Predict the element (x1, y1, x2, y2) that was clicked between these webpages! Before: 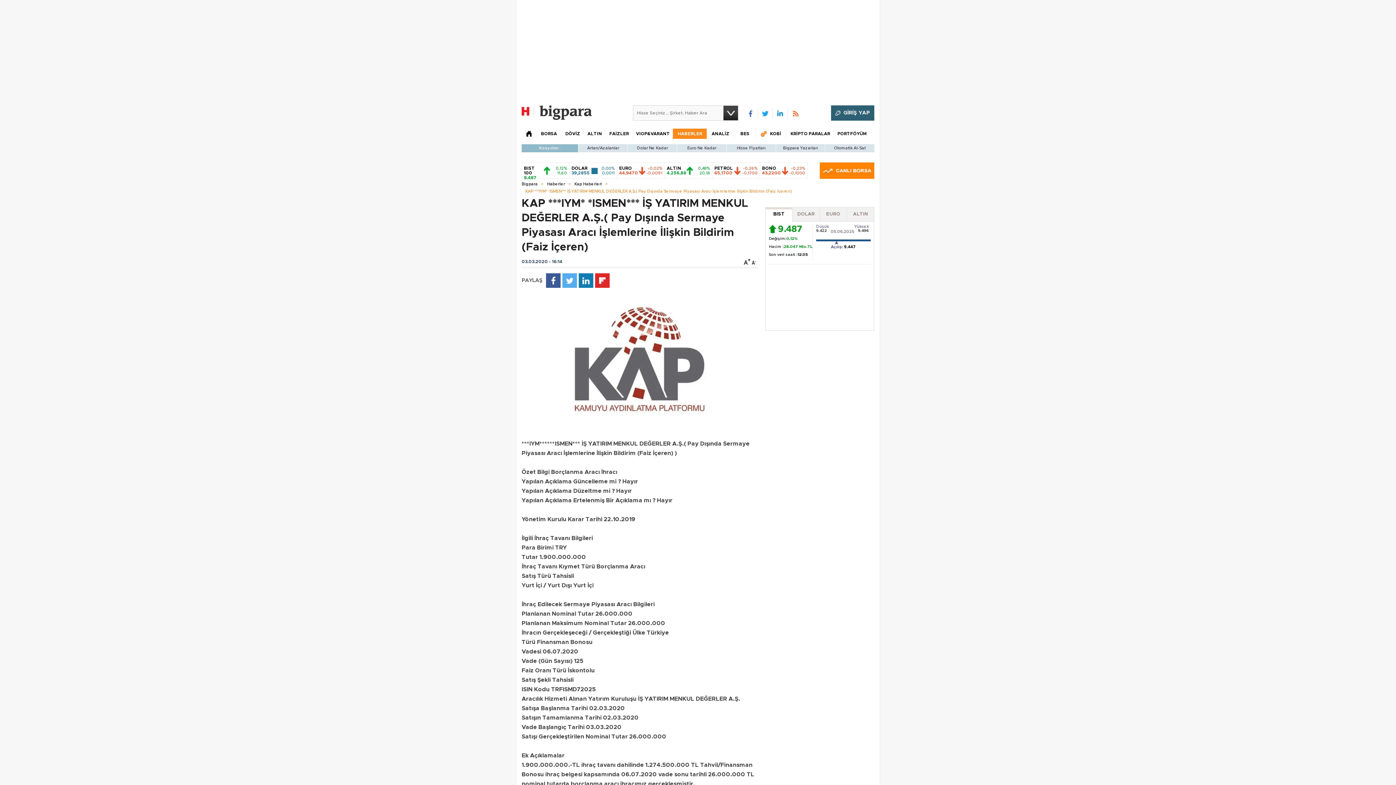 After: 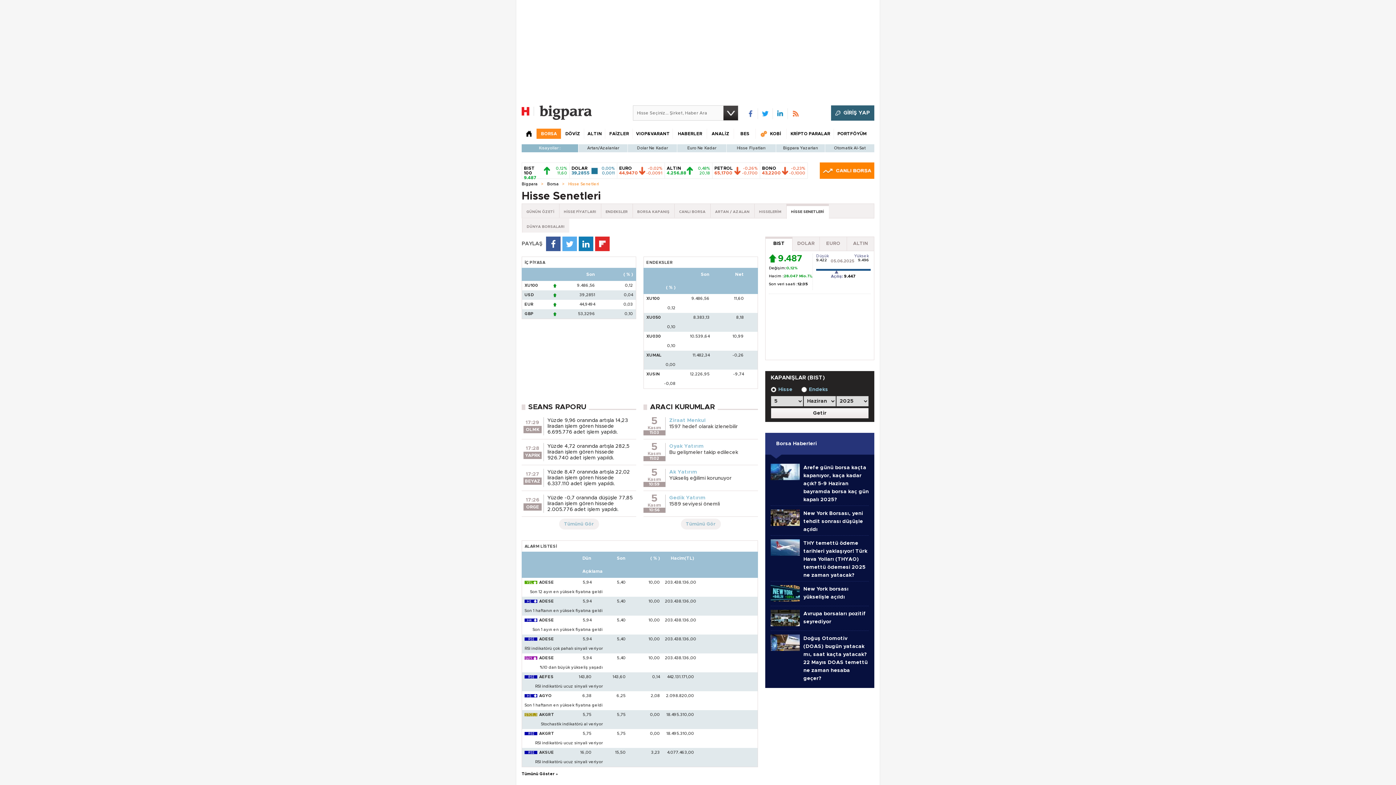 Action: label: BIST 100 9.487
0,12%
11,60 bbox: (524, 166, 567, 180)